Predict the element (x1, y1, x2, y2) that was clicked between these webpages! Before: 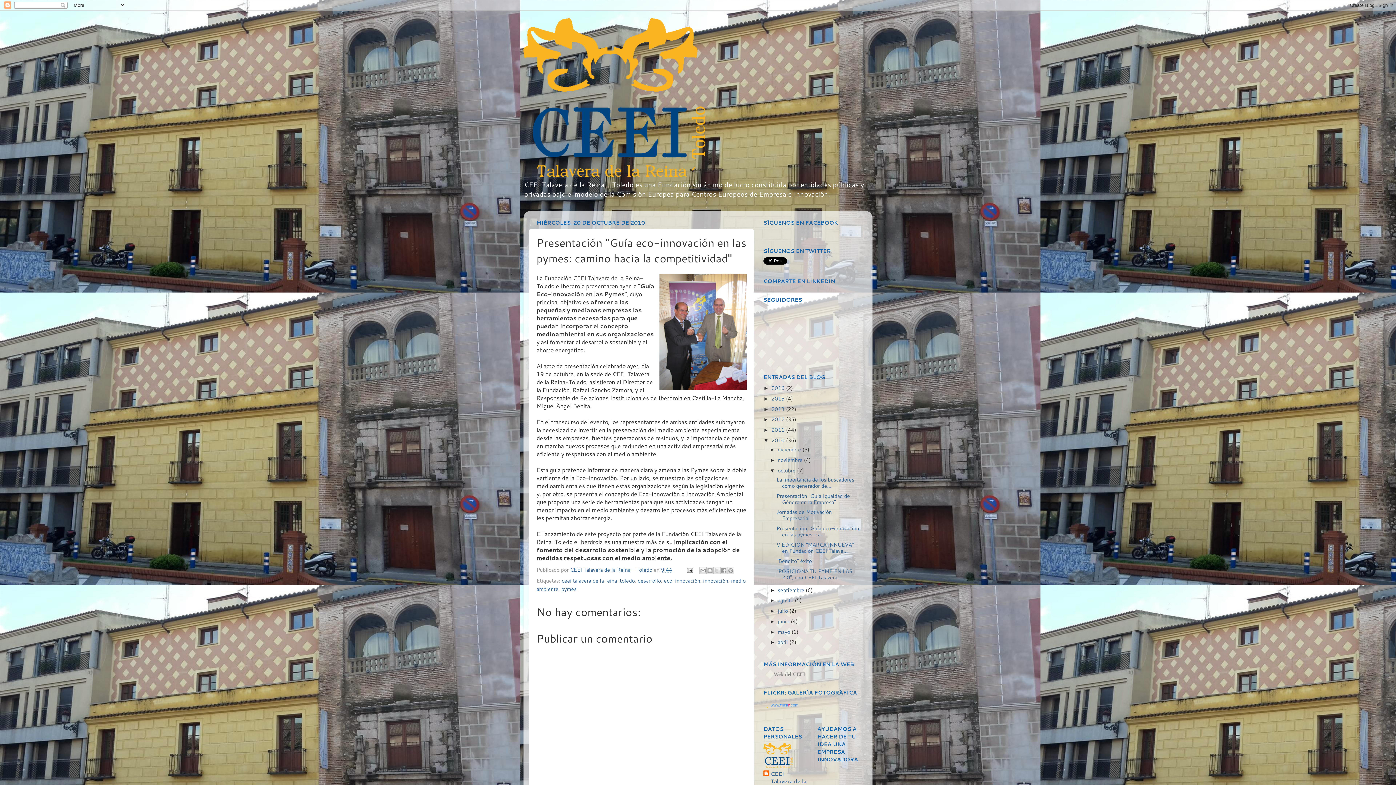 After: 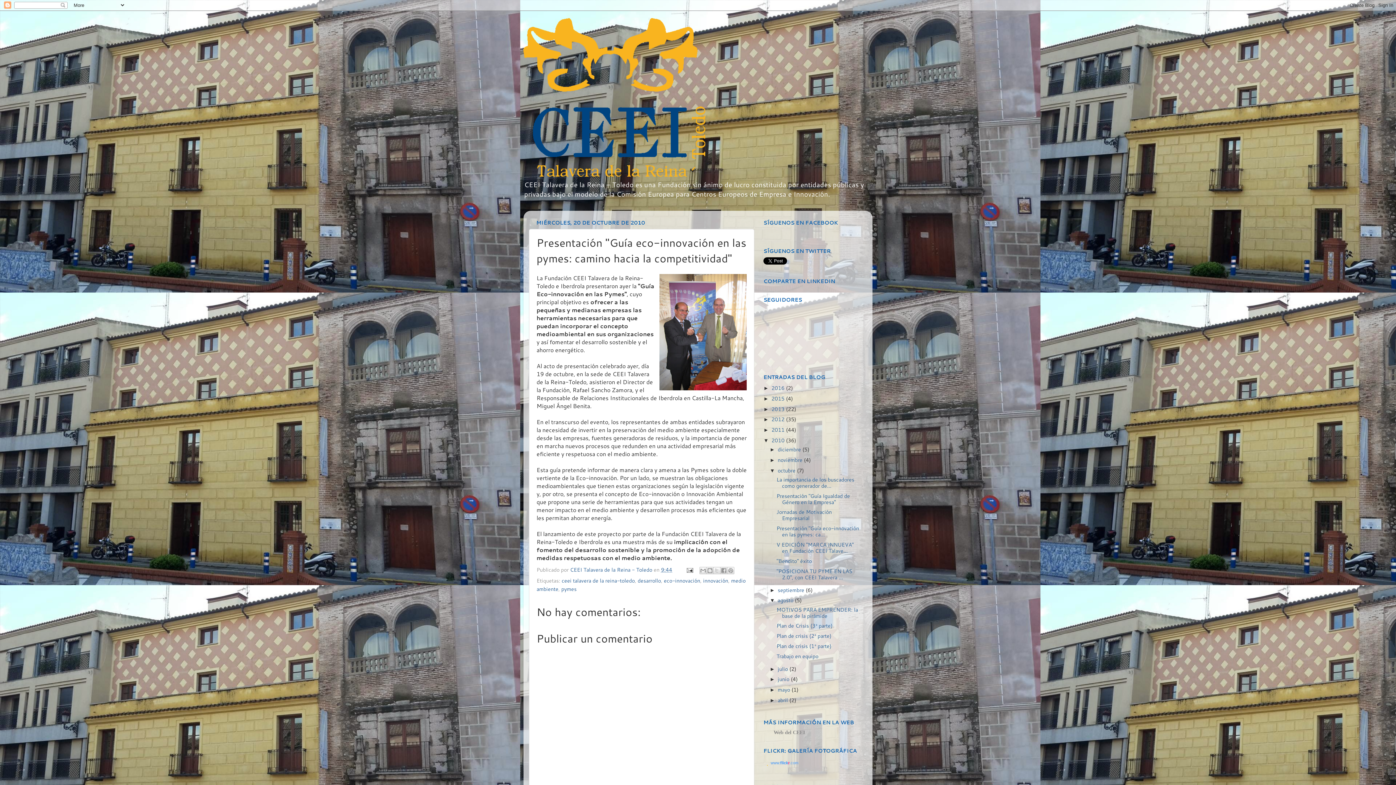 Action: label: ►   bbox: (769, 597, 777, 603)